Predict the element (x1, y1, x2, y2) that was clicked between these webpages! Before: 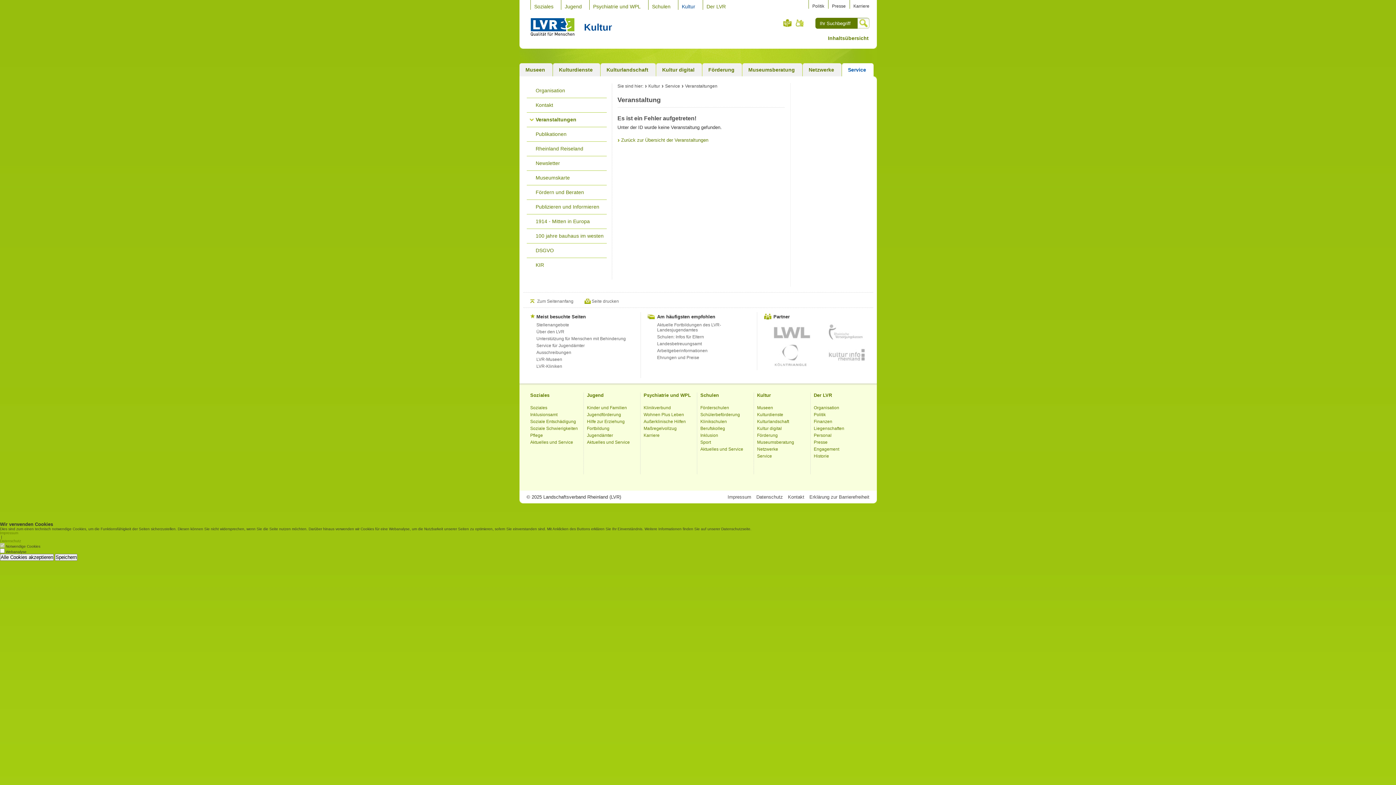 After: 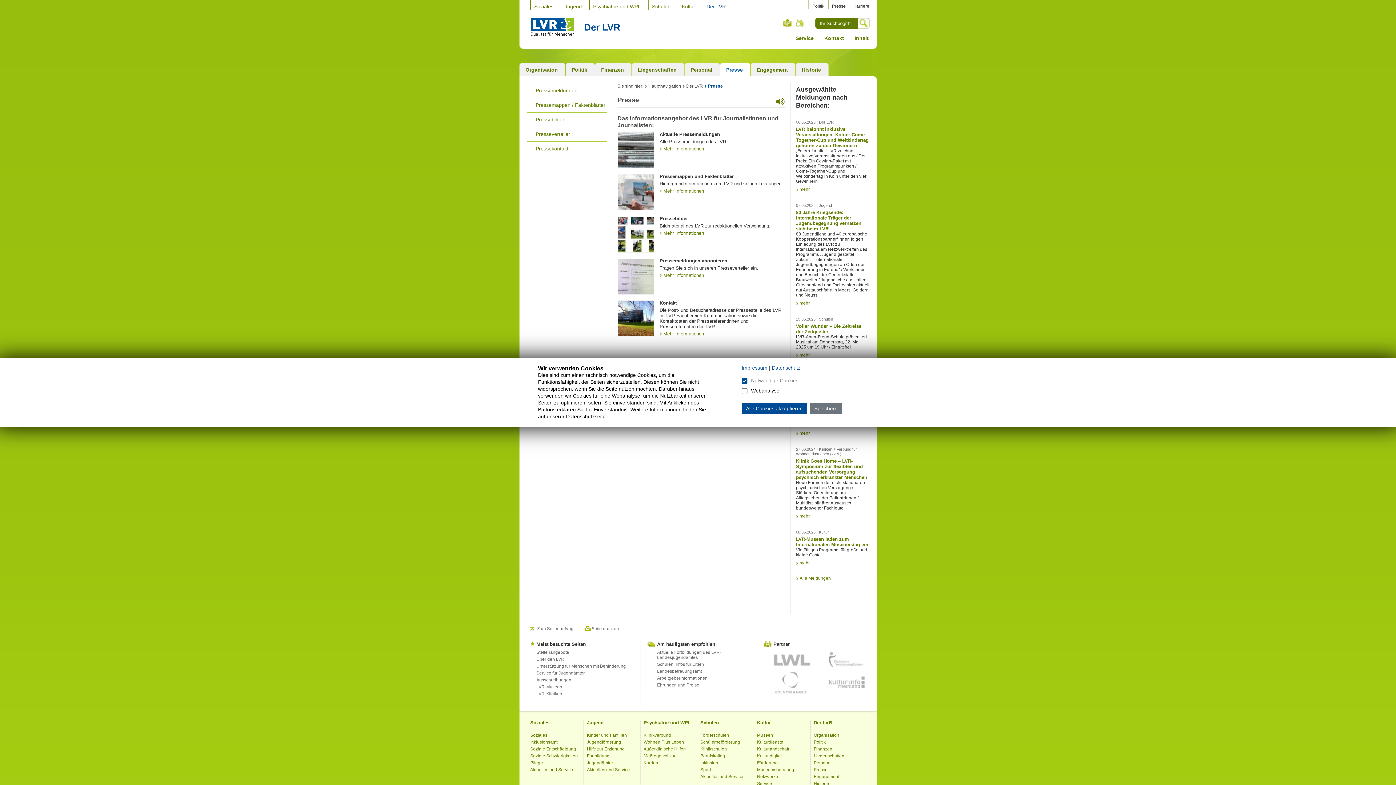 Action: label: Presse bbox: (832, 0, 846, 8)